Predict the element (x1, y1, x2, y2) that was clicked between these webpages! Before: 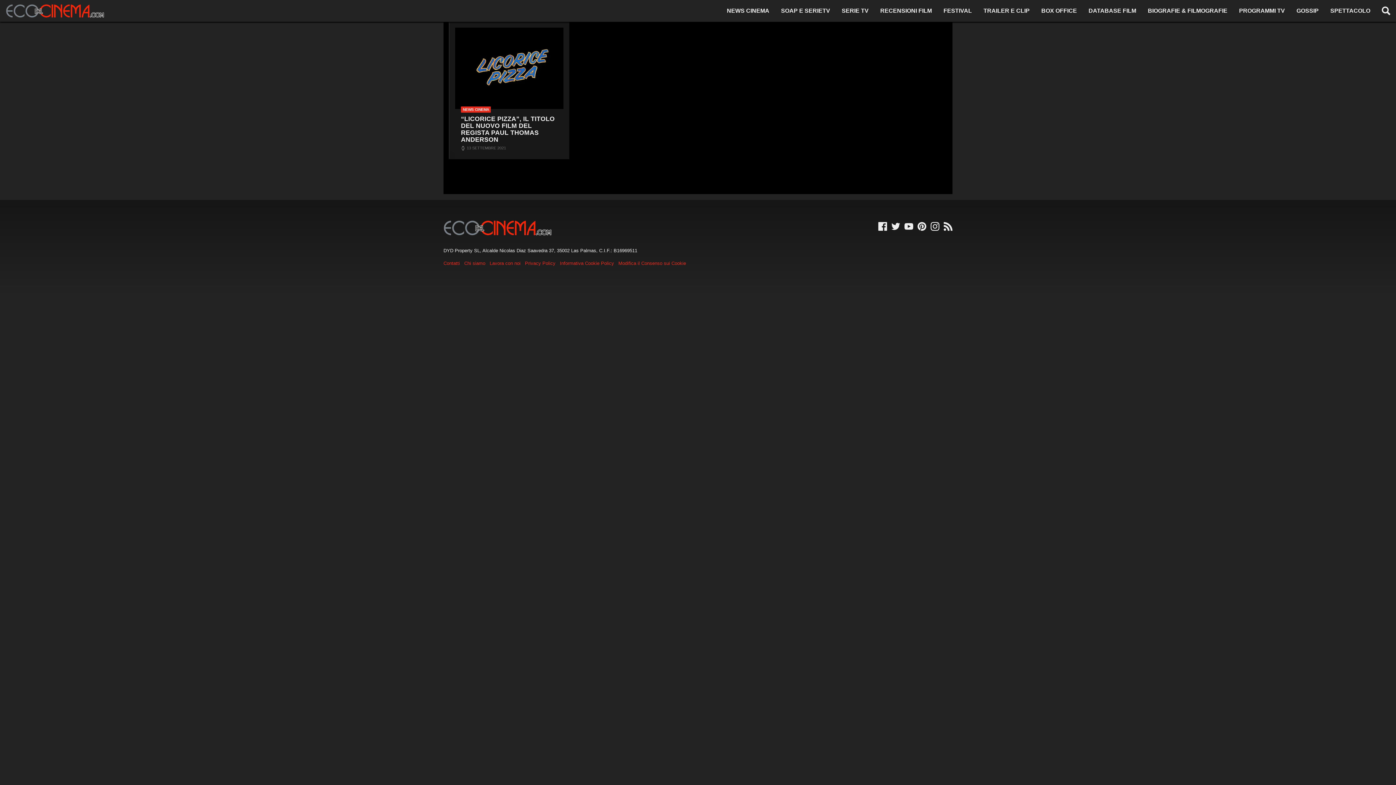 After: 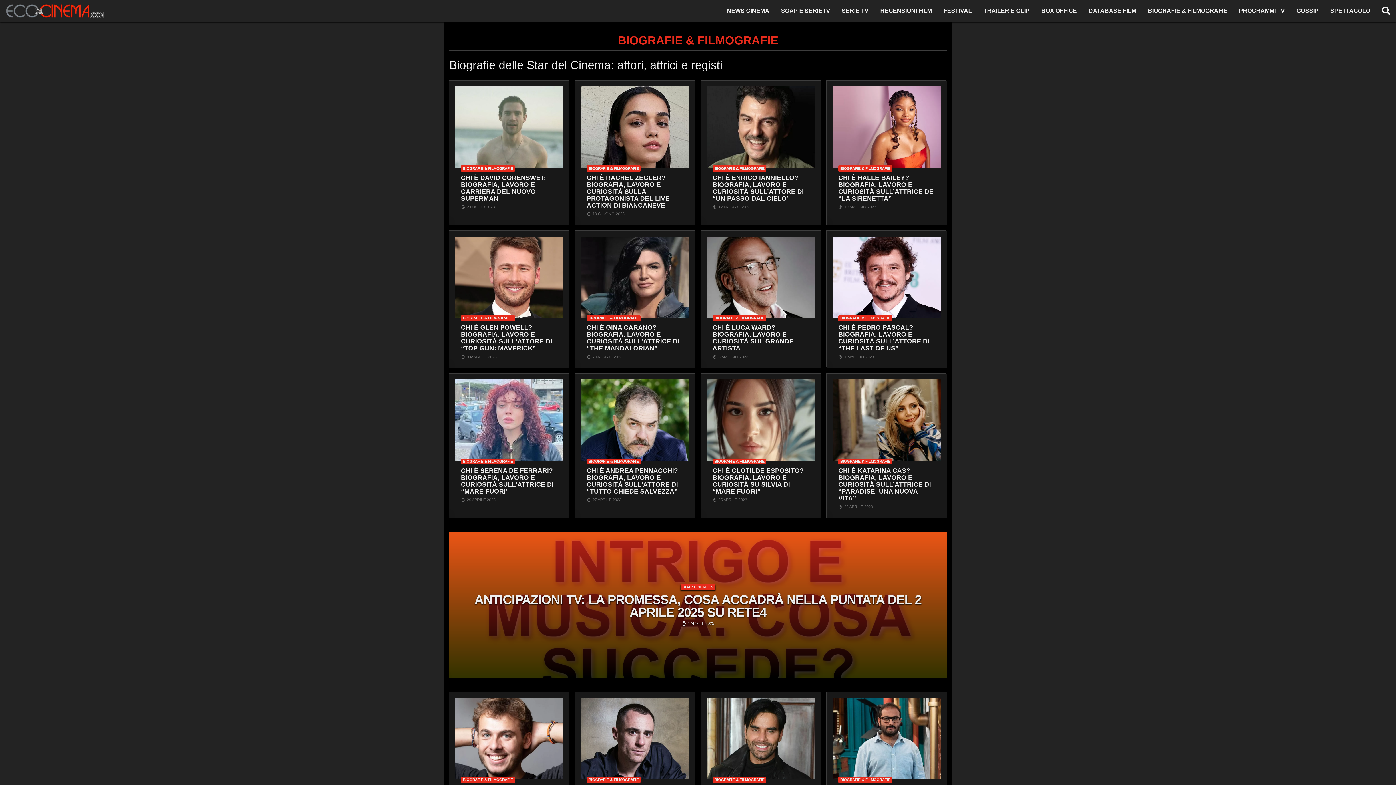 Action: bbox: (1142, 3, 1233, 18) label: BIOGRAFIE & FILMOGRAFIE